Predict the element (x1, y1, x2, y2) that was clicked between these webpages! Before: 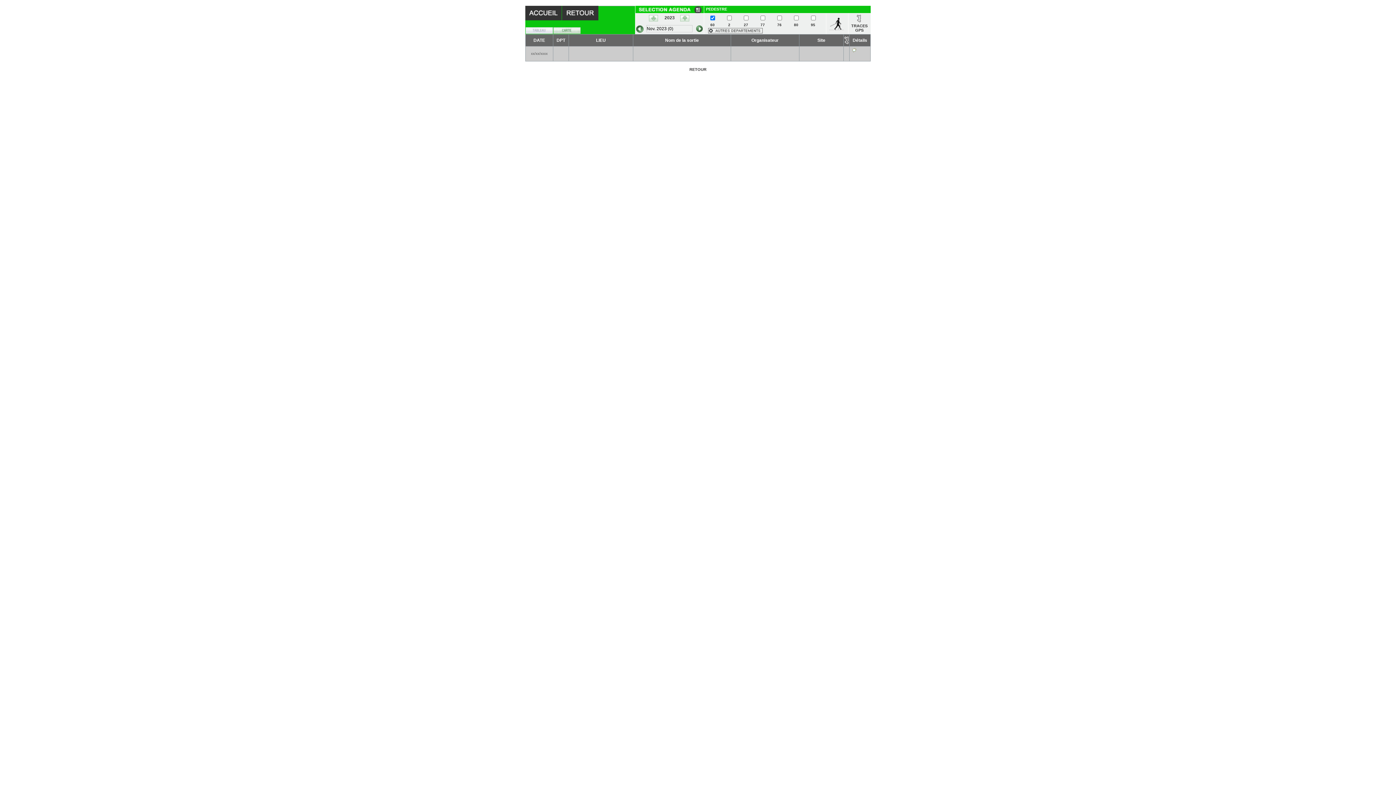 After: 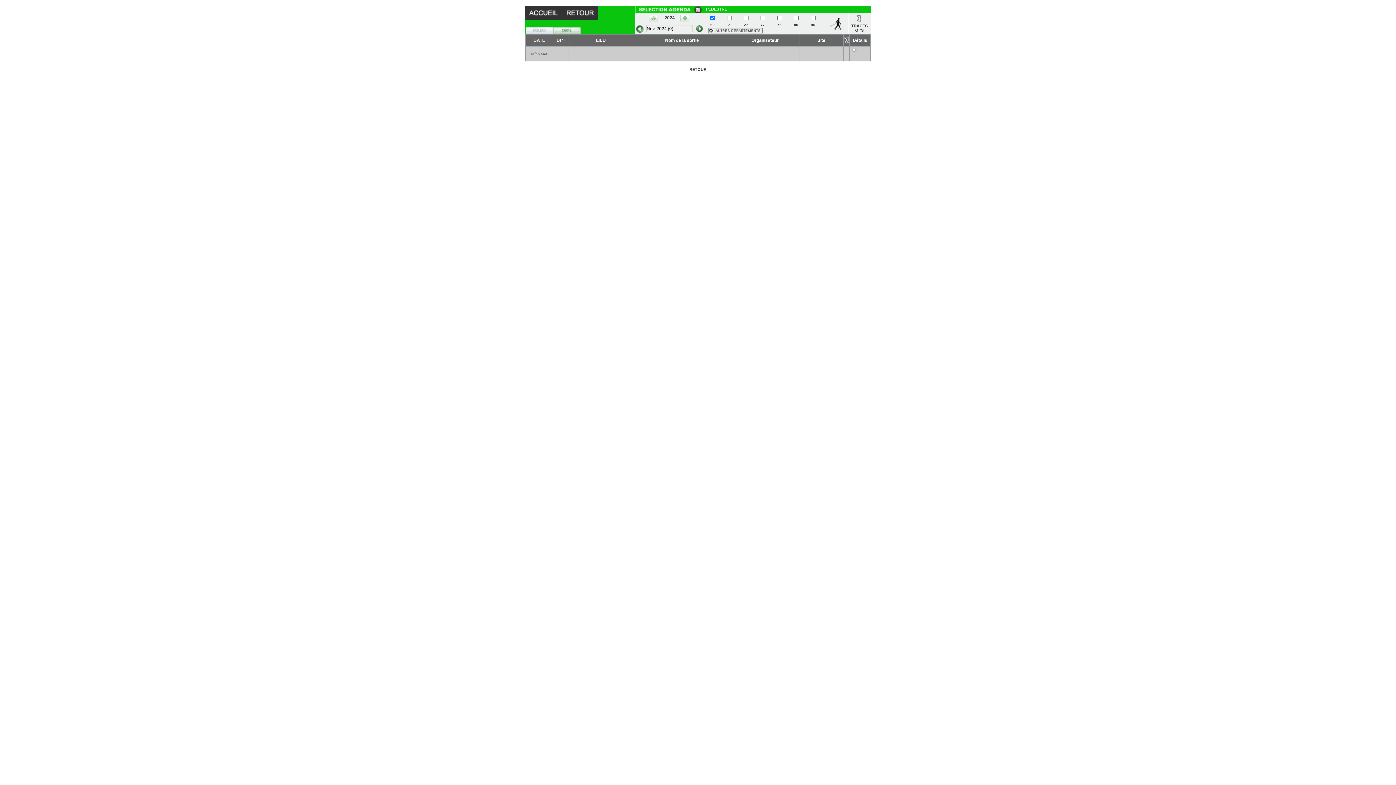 Action: bbox: (680, 17, 689, 22)